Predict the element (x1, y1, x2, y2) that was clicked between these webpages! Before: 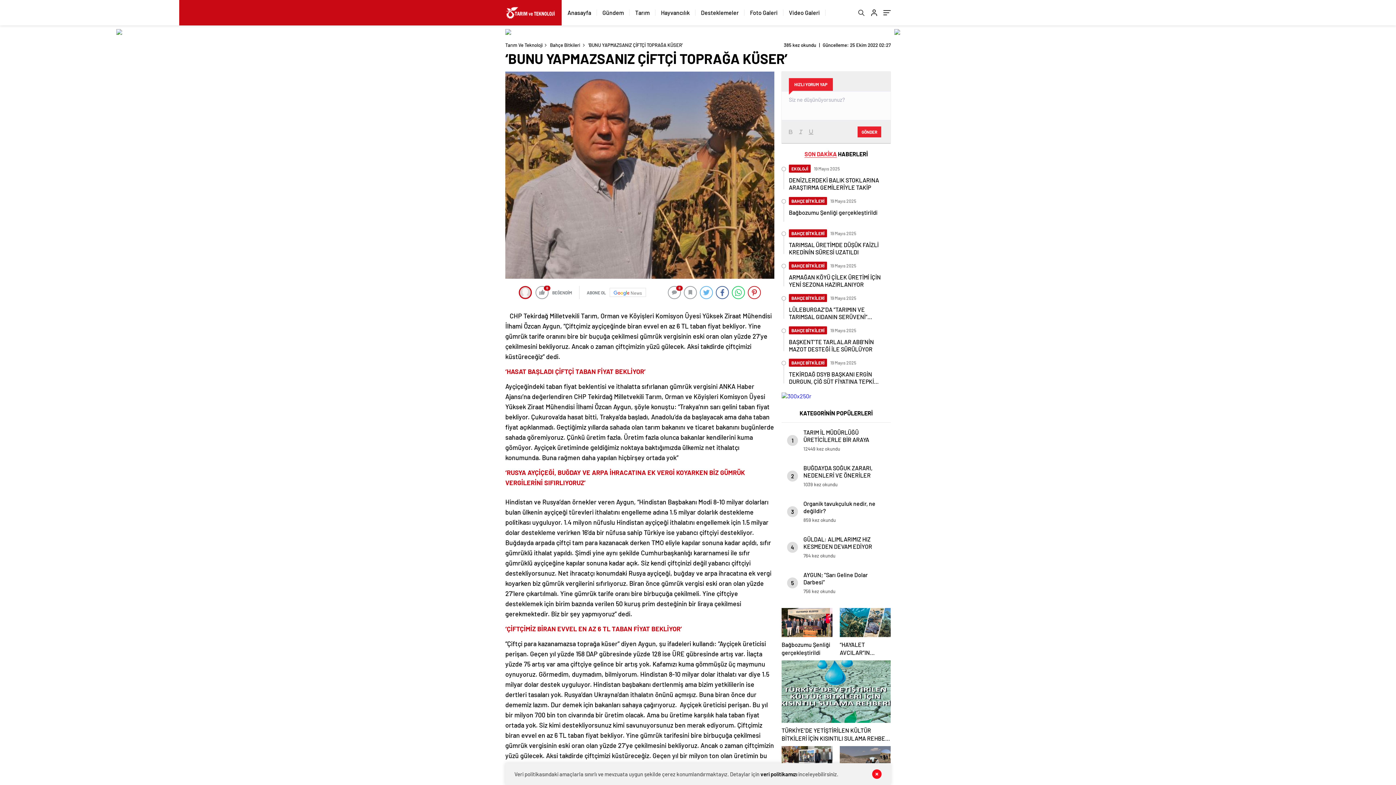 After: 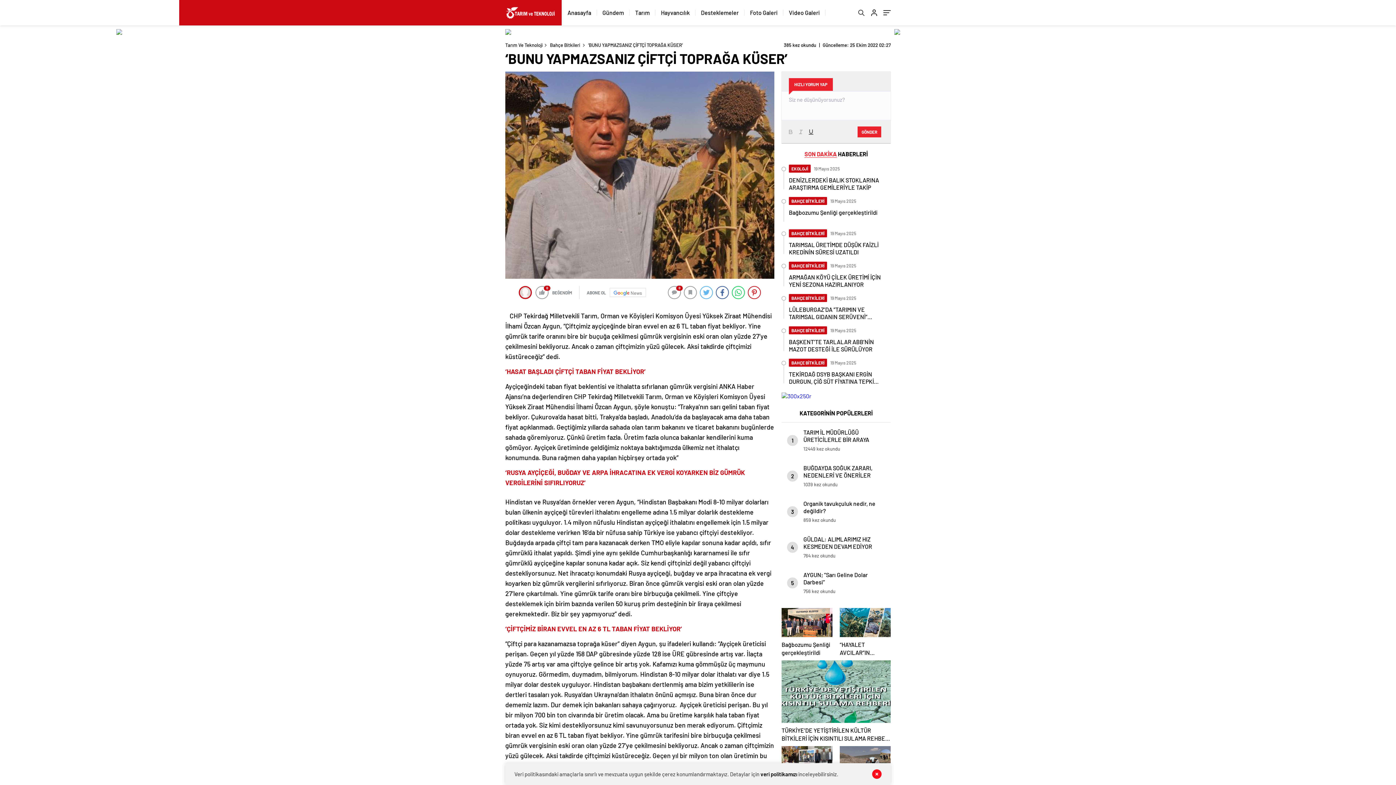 Action: bbox: (806, 127, 816, 136)